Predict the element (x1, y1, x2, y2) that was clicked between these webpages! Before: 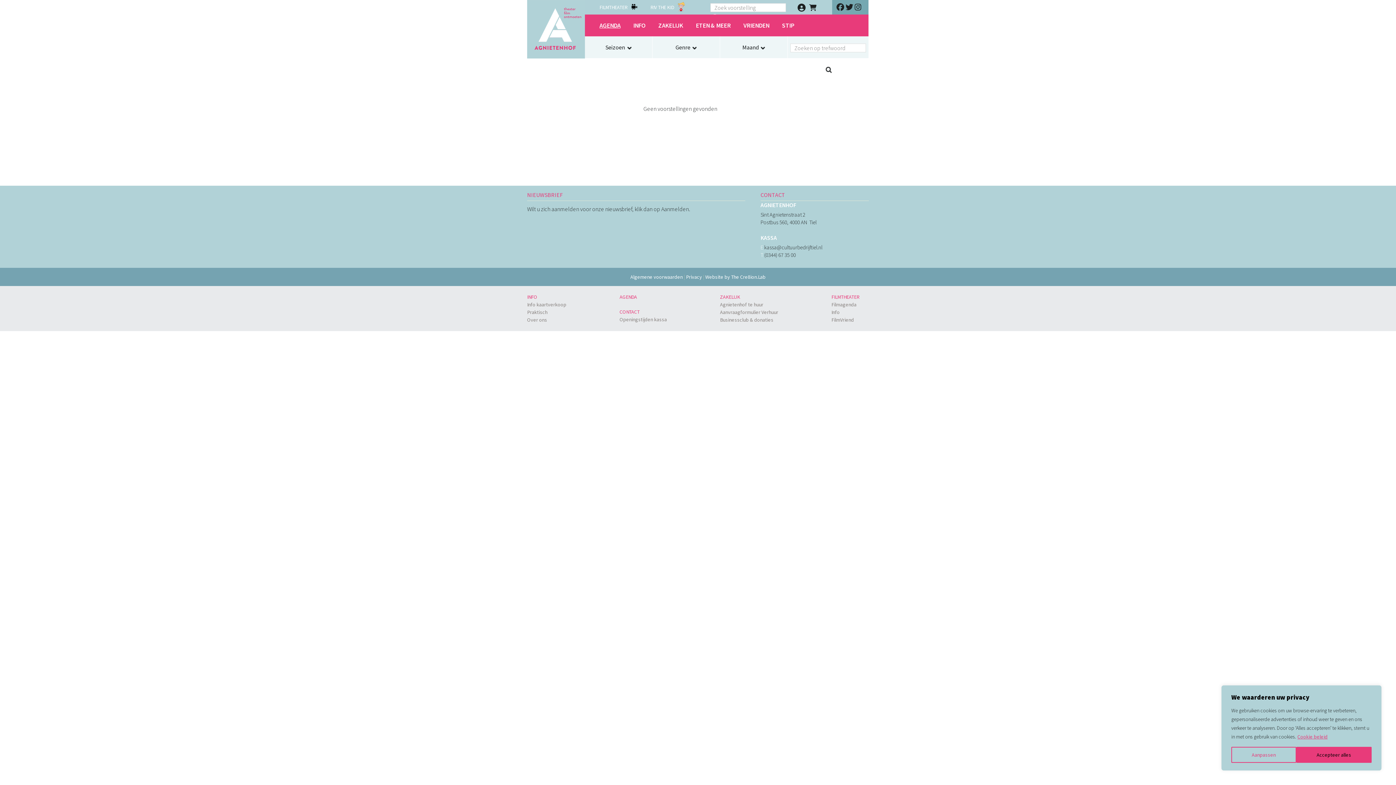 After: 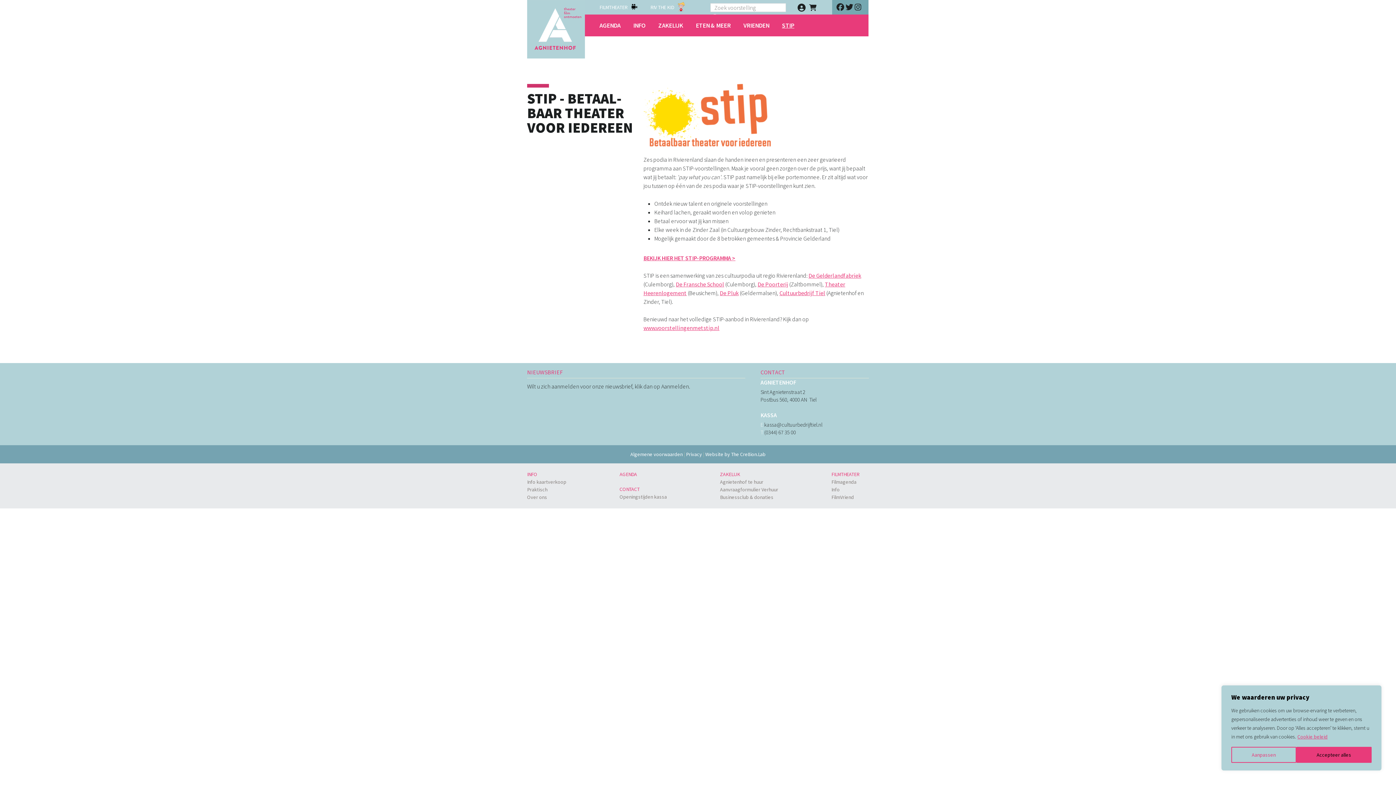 Action: label: STIP bbox: (782, 14, 807, 36)